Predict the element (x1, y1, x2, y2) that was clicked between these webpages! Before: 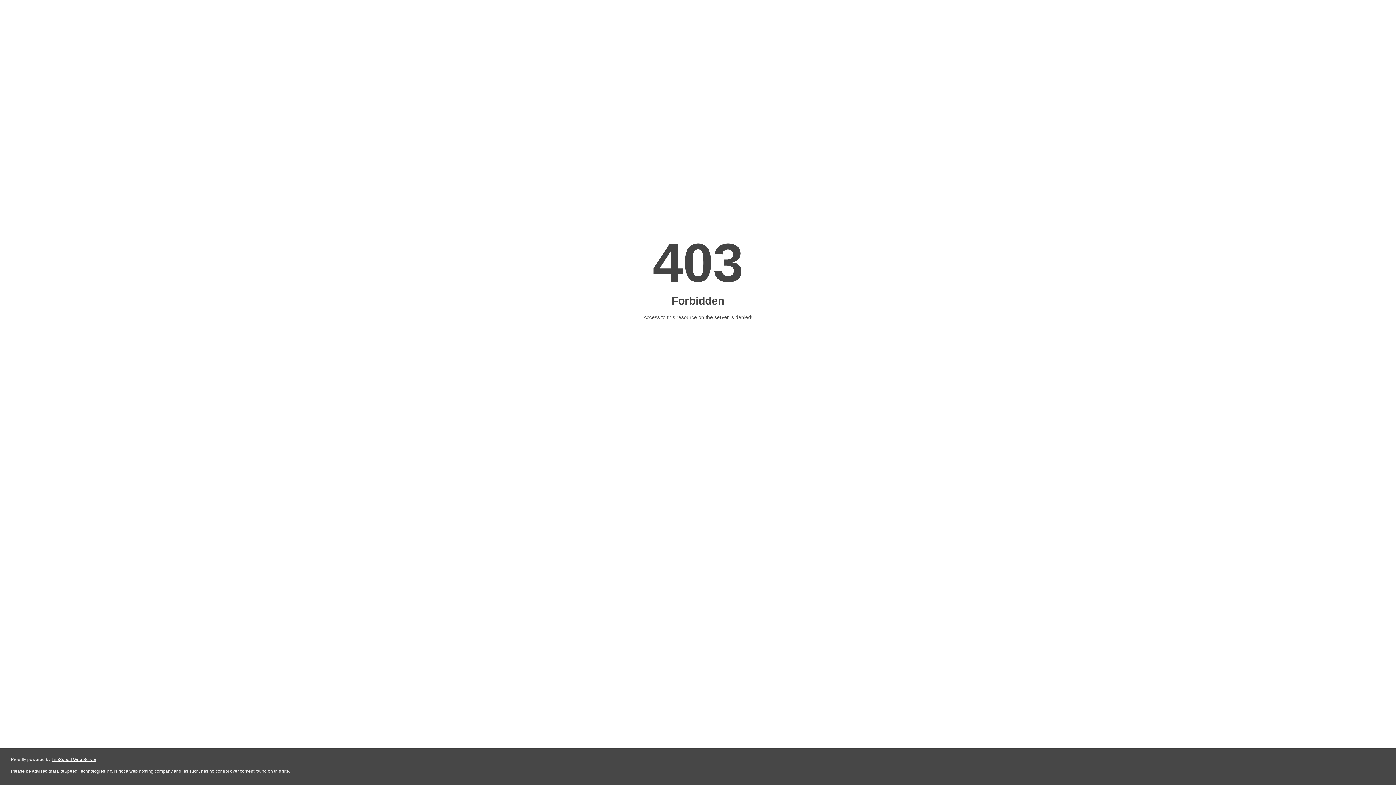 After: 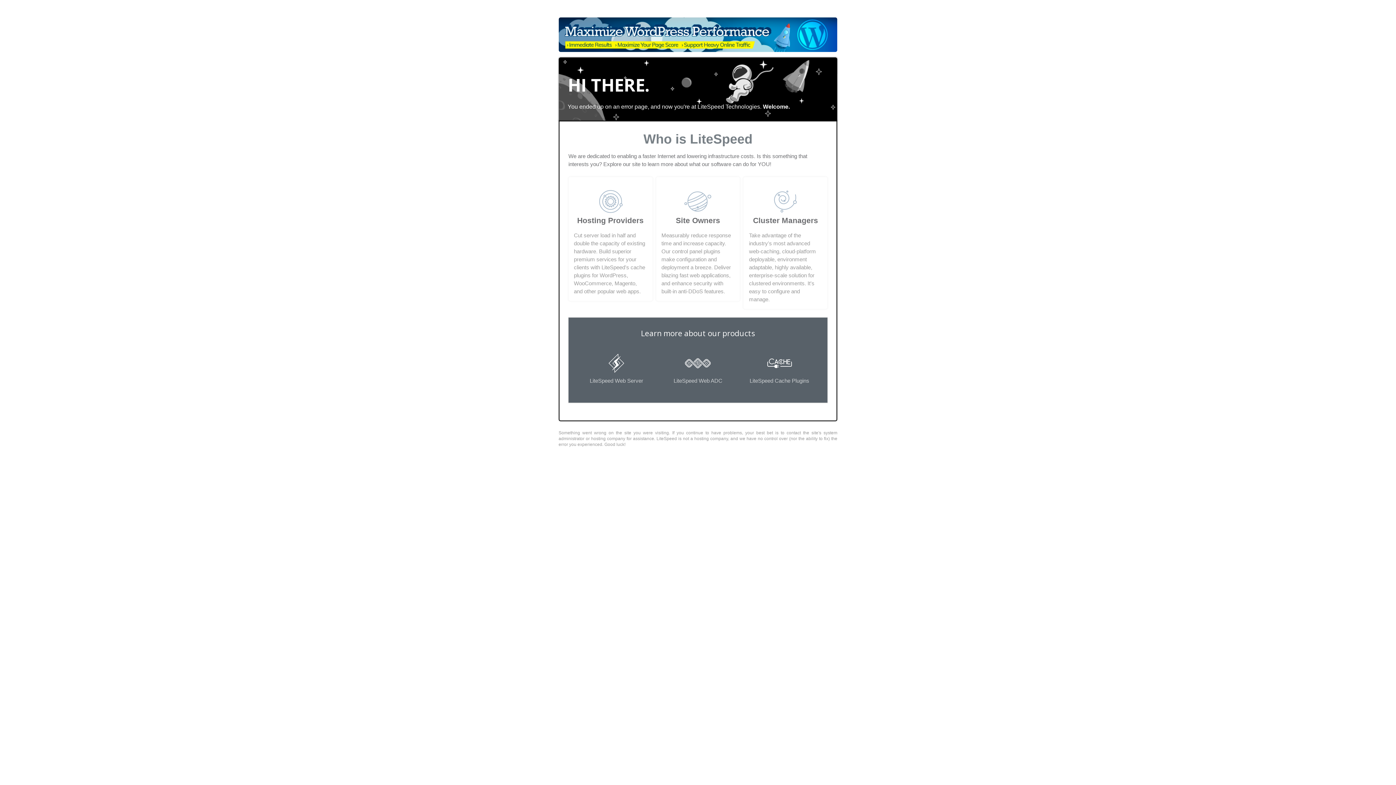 Action: label: LiteSpeed Web Server bbox: (51, 757, 96, 762)